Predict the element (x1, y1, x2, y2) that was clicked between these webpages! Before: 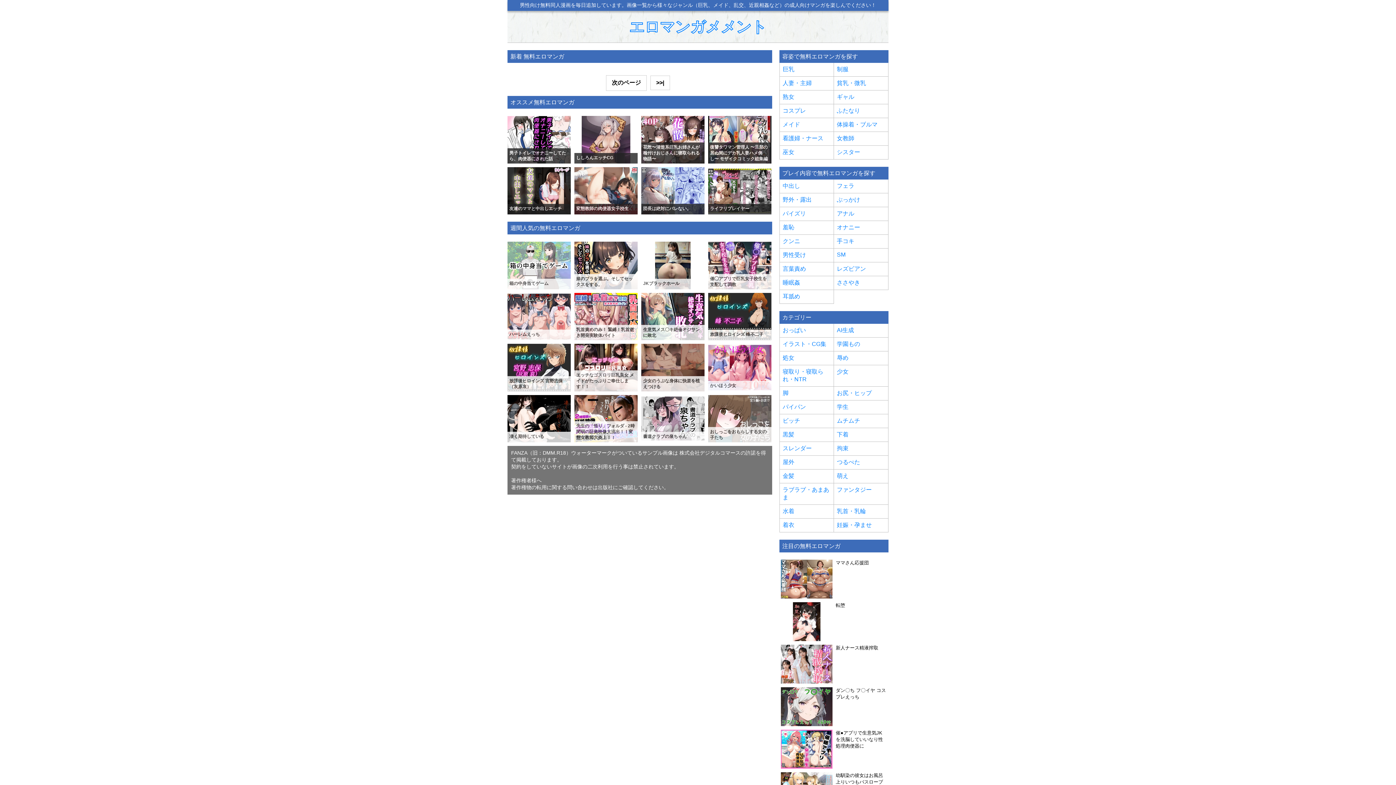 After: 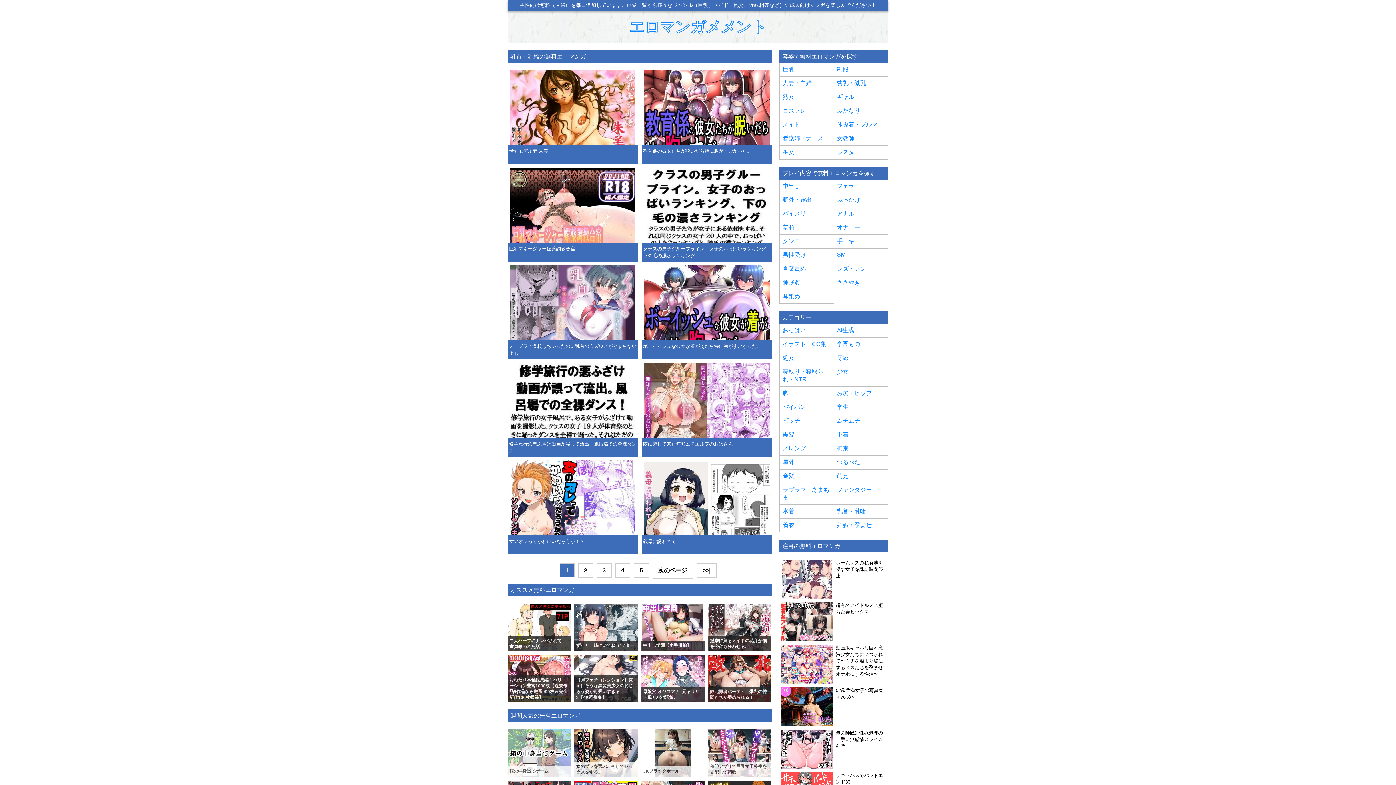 Action: label: 乳首・乳輪 bbox: (837, 508, 885, 515)